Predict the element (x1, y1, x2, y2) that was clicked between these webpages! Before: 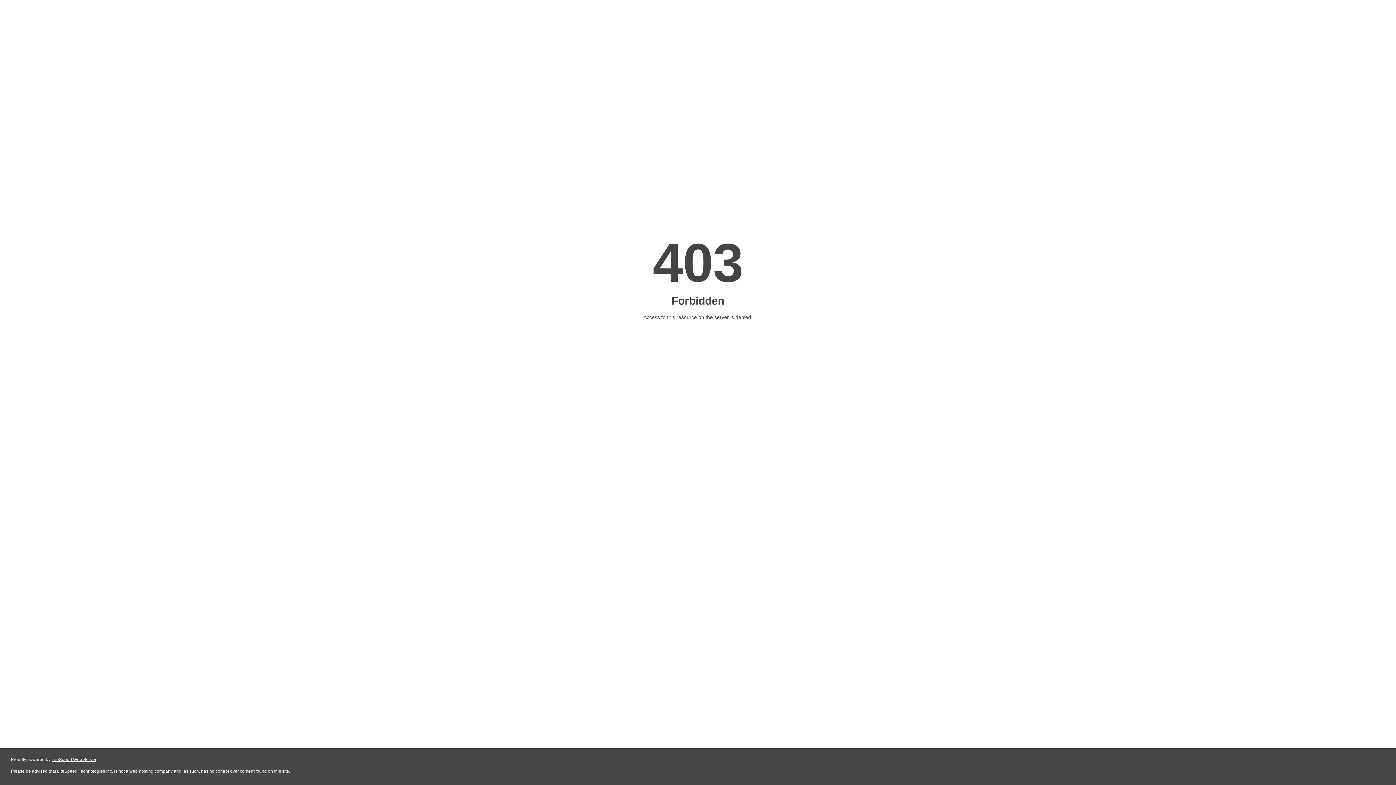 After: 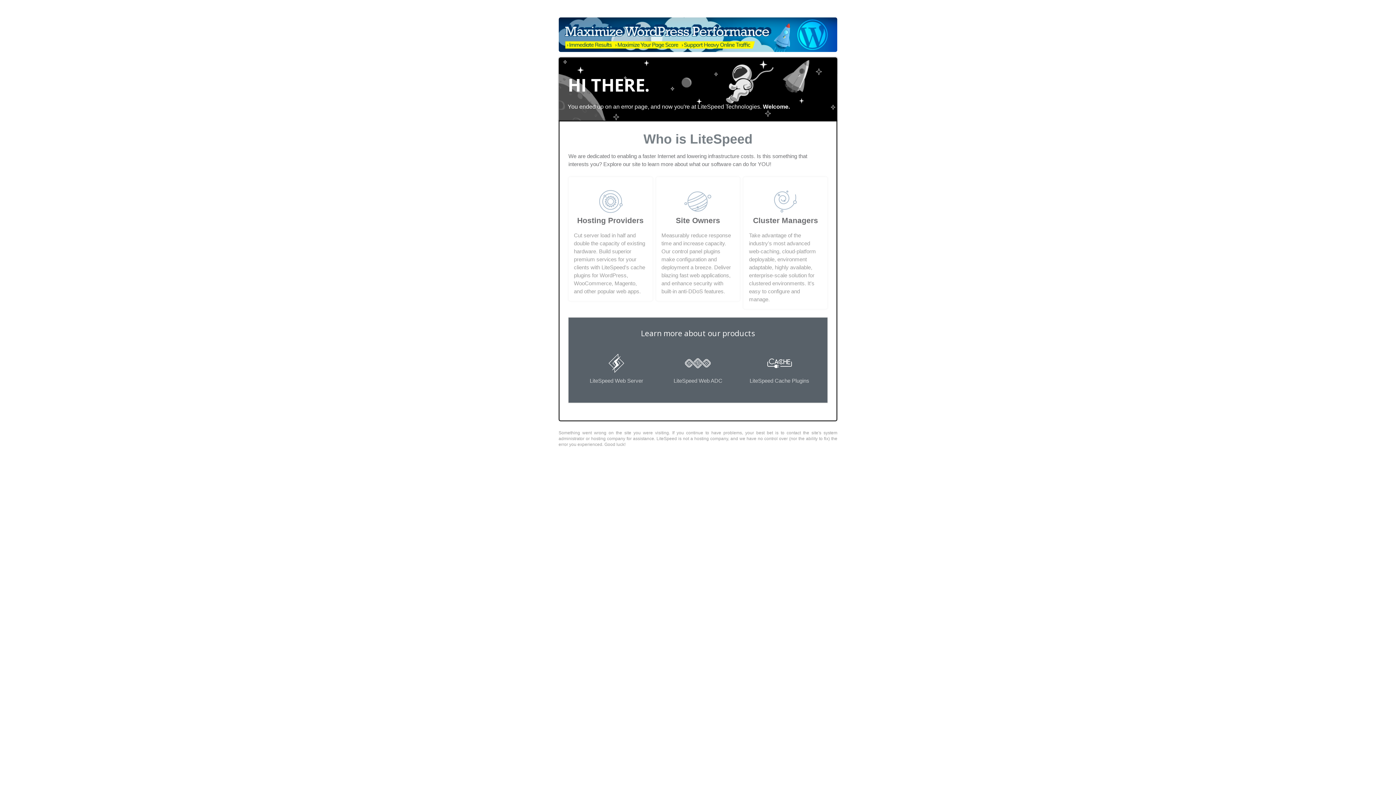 Action: label: LiteSpeed Web Server bbox: (51, 757, 96, 762)